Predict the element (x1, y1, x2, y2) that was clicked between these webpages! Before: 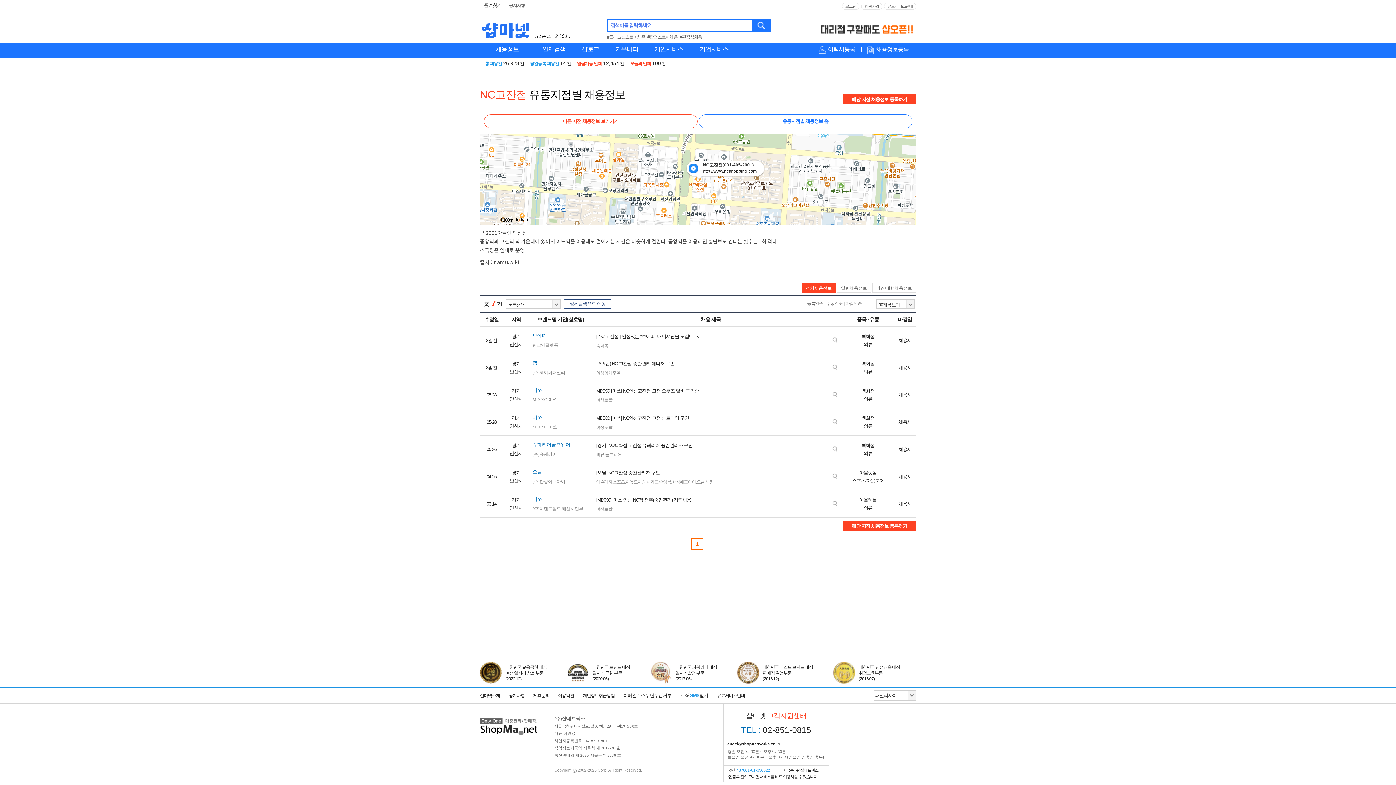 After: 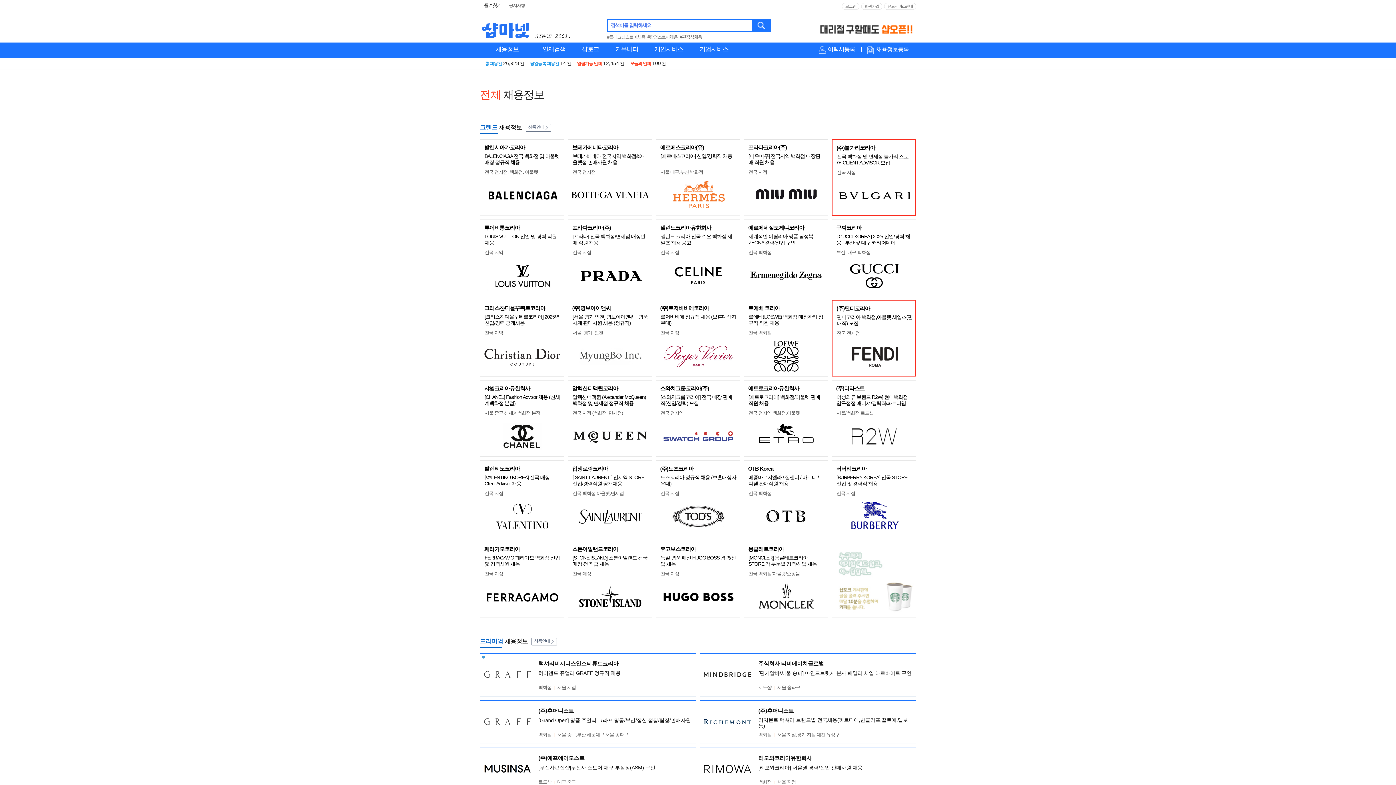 Action: bbox: (480, 42, 534, 57) label: 채용정보